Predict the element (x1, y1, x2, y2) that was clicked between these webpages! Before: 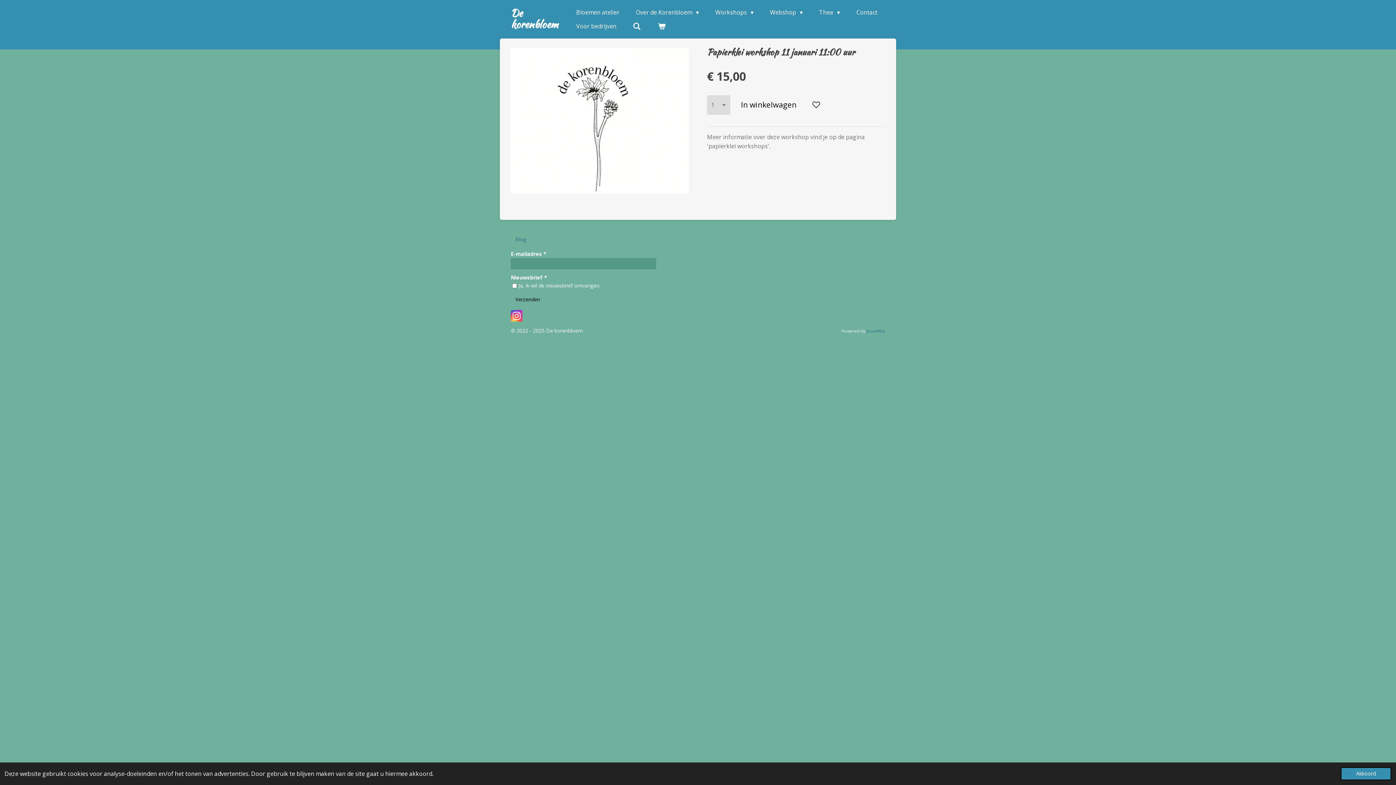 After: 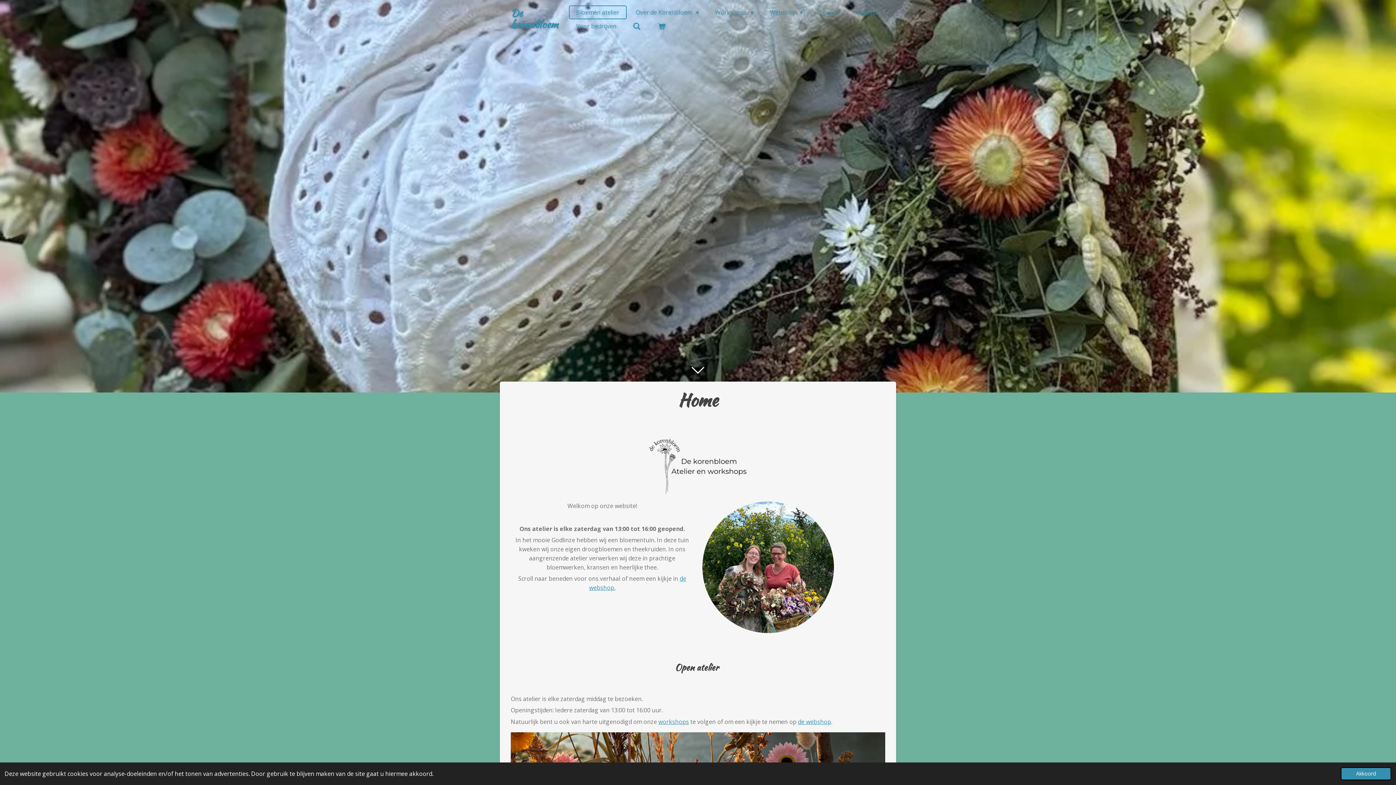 Action: label: De korenbloem bbox: (510, 5, 558, 31)